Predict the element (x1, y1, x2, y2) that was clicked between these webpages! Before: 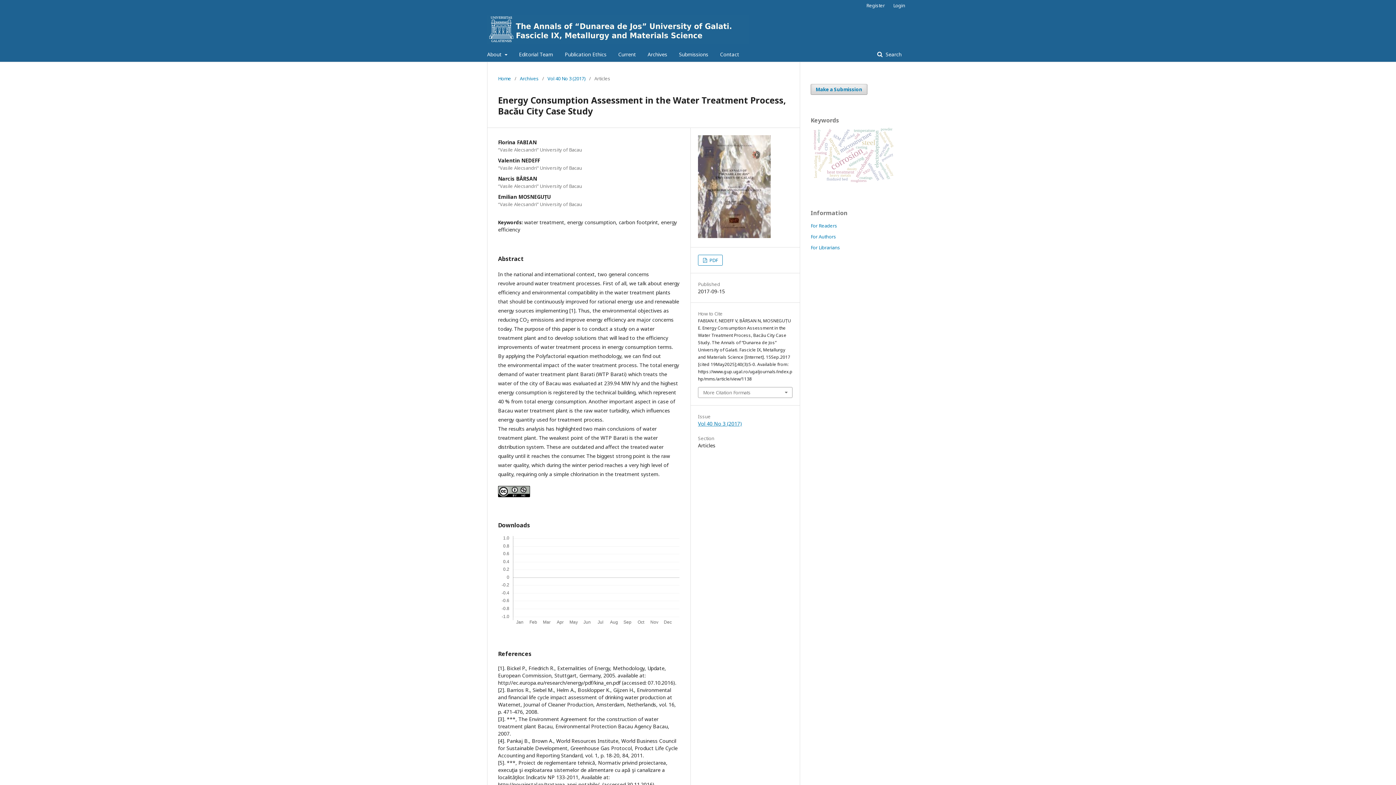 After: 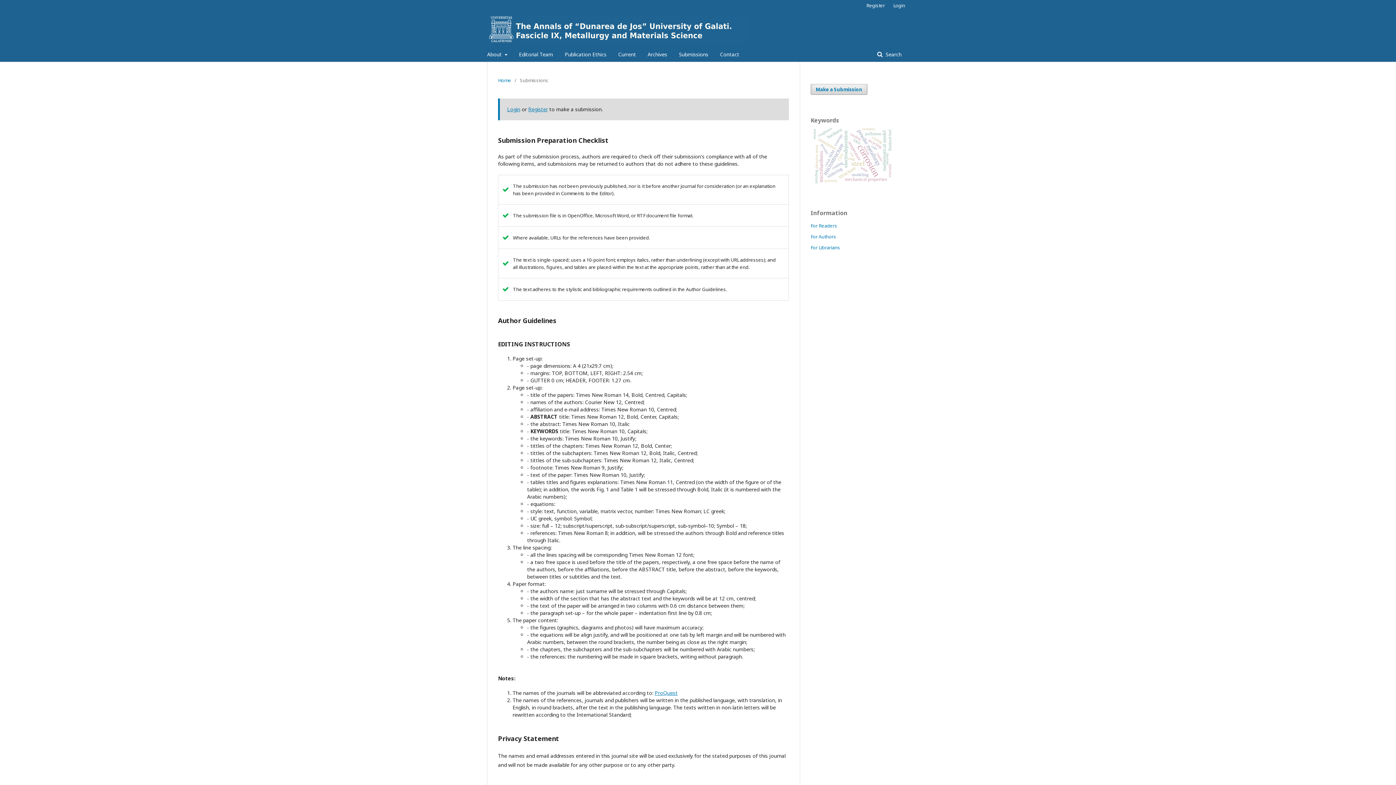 Action: bbox: (679, 47, 708, 61) label: Submissions